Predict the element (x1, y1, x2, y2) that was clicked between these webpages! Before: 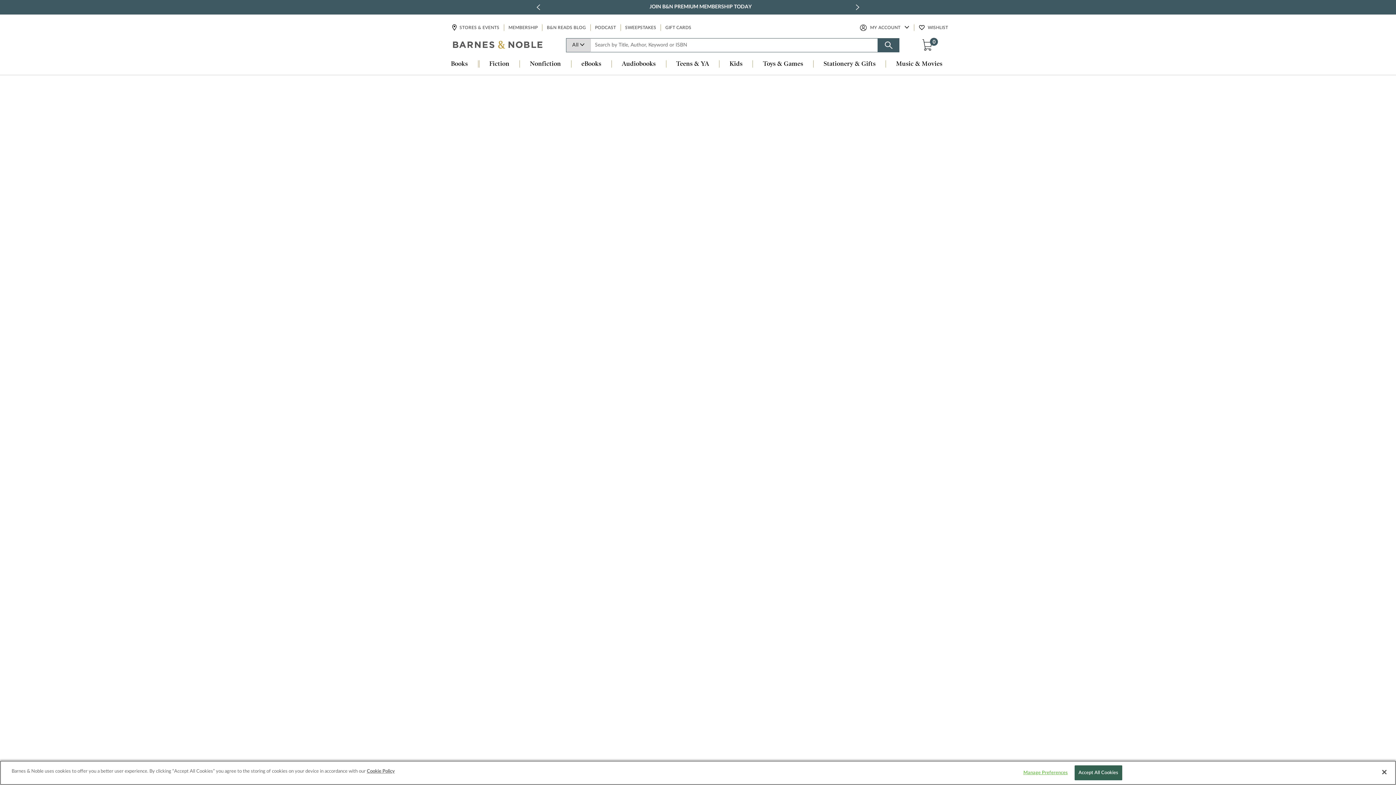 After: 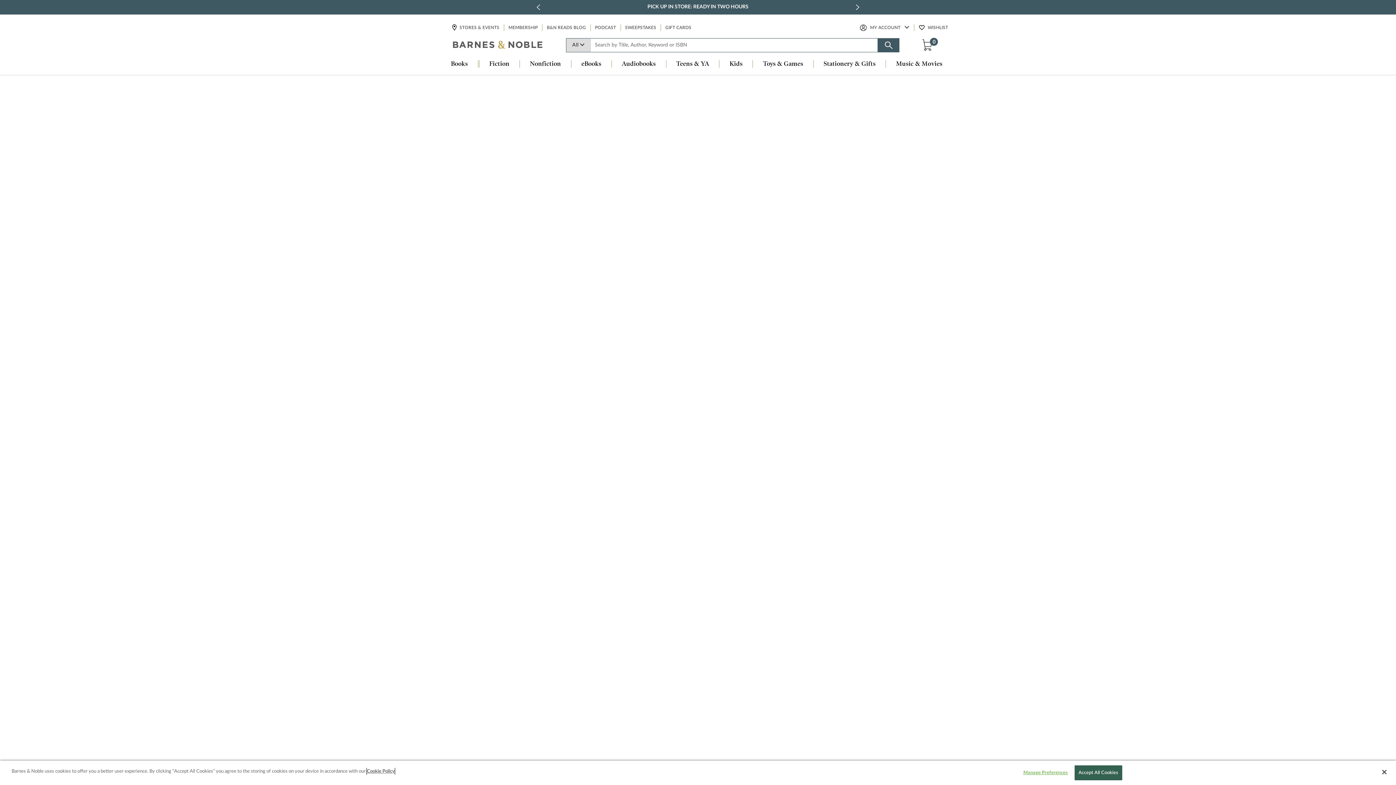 Action: bbox: (366, 768, 394, 775) label: More information about your privacy, opens in a new tab